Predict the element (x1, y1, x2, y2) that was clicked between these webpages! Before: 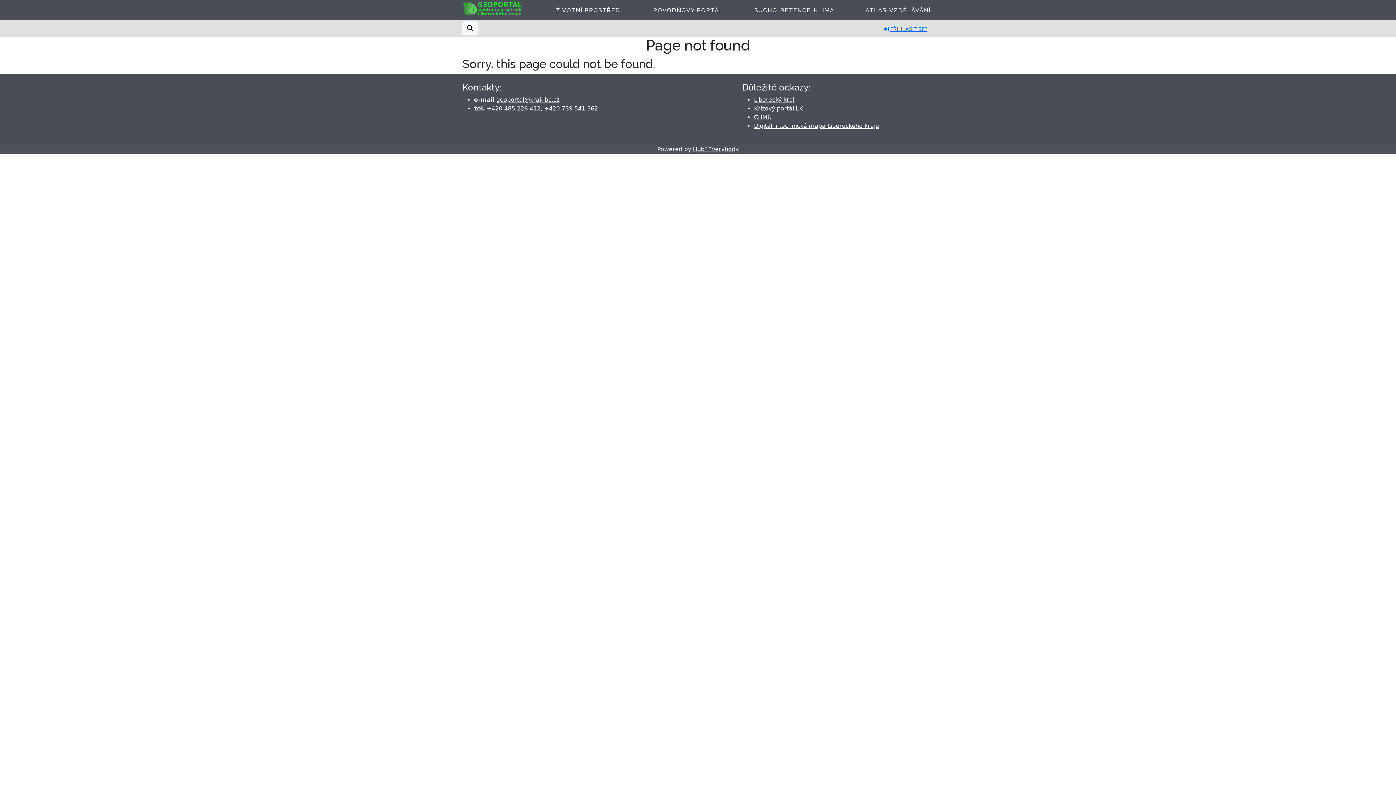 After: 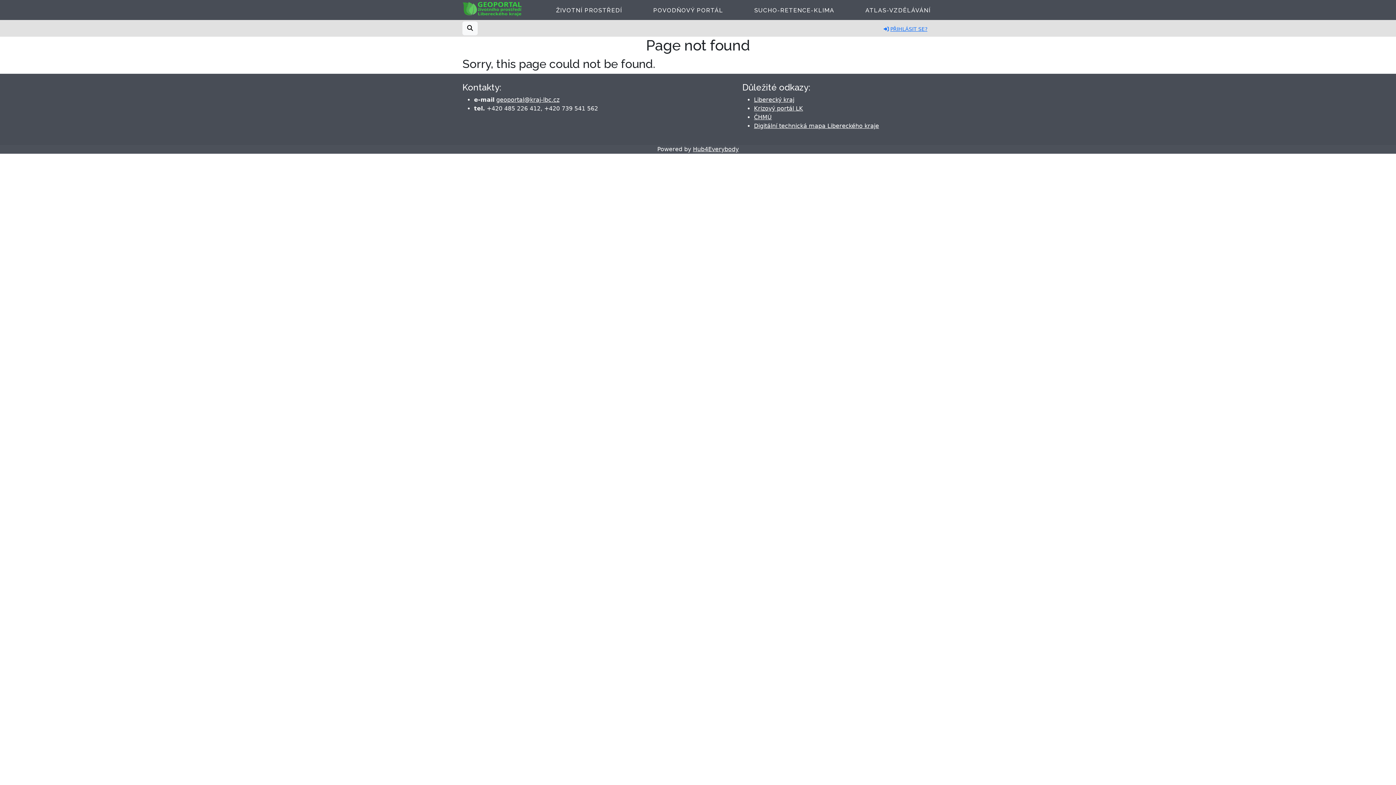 Action: label: ČHMÚ bbox: (754, 113, 772, 120)